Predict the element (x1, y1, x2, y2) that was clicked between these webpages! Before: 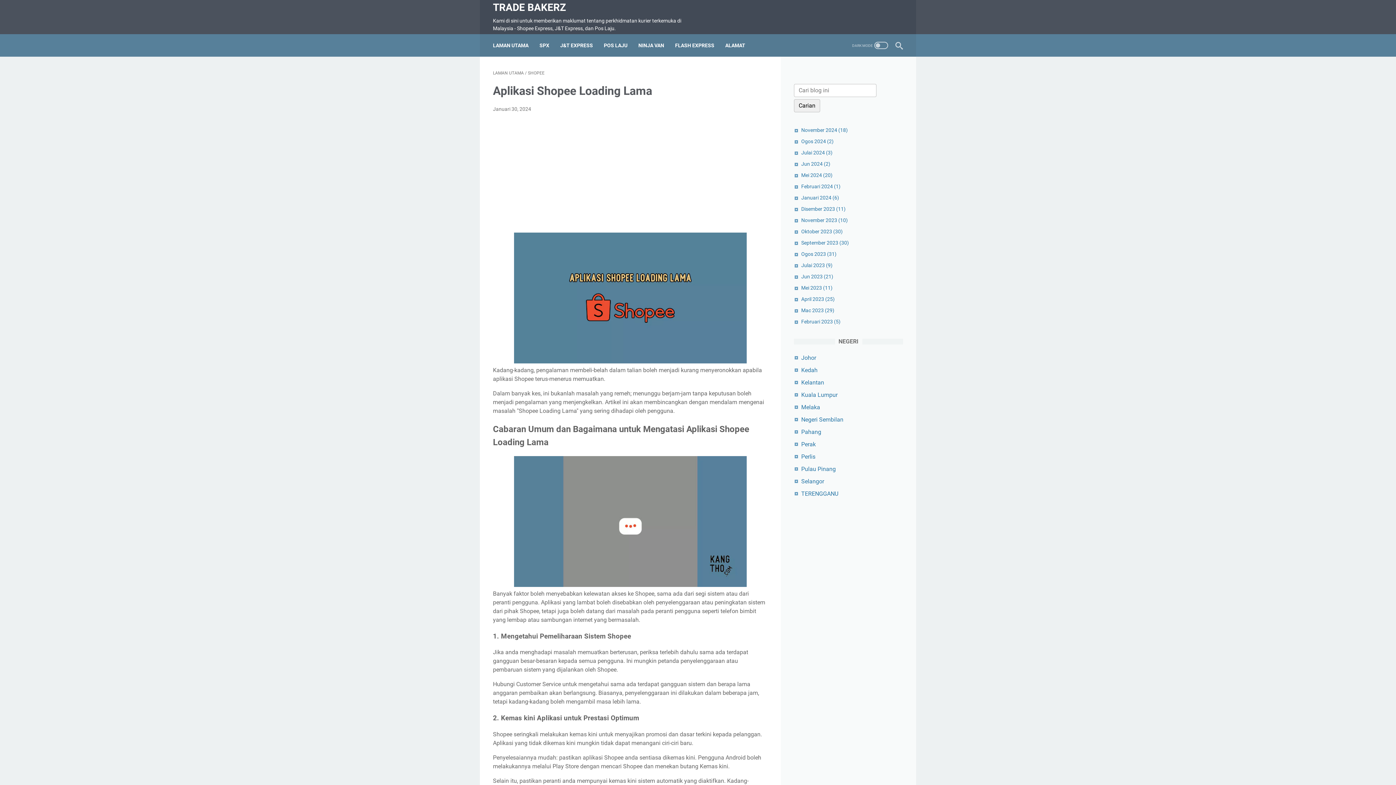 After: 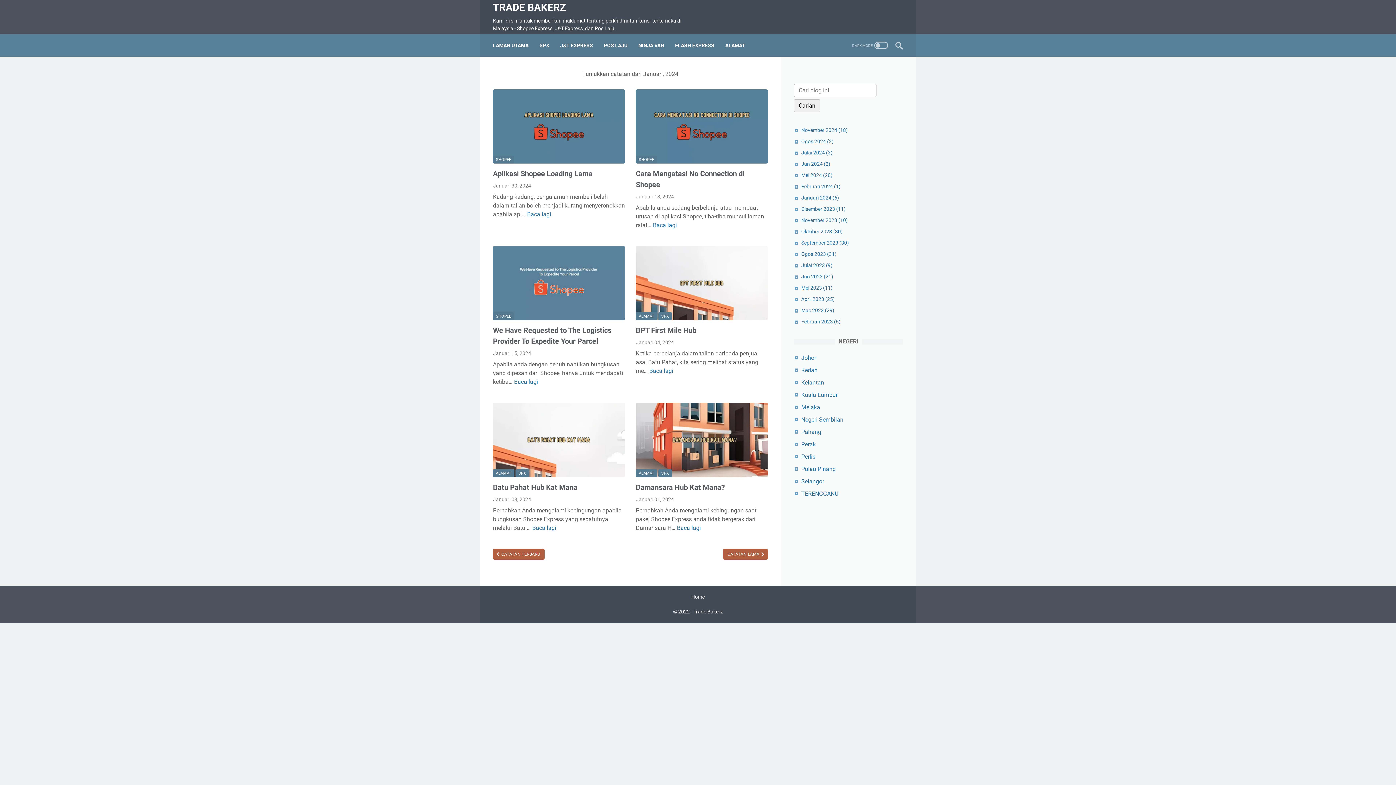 Action: bbox: (801, 194, 839, 200) label: Januari 2024 (6)